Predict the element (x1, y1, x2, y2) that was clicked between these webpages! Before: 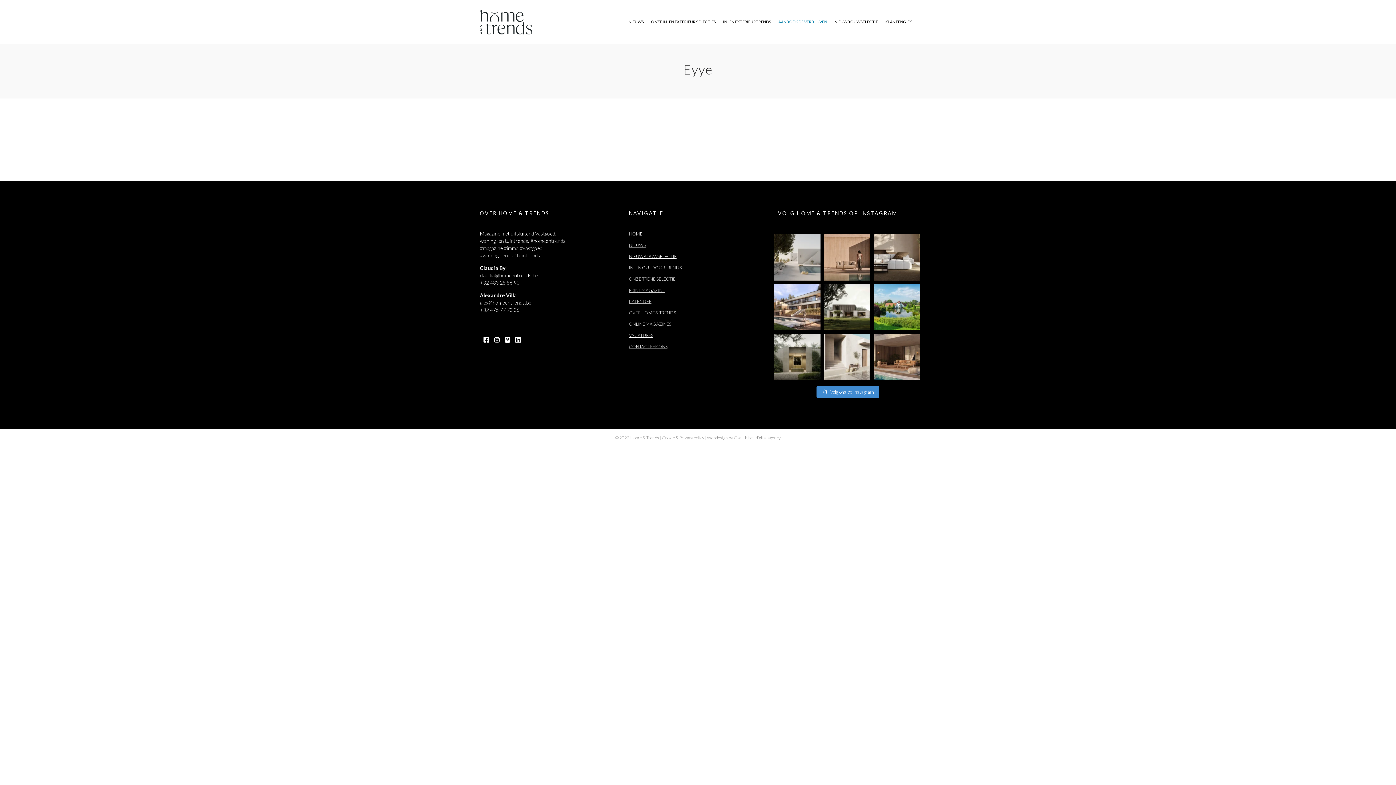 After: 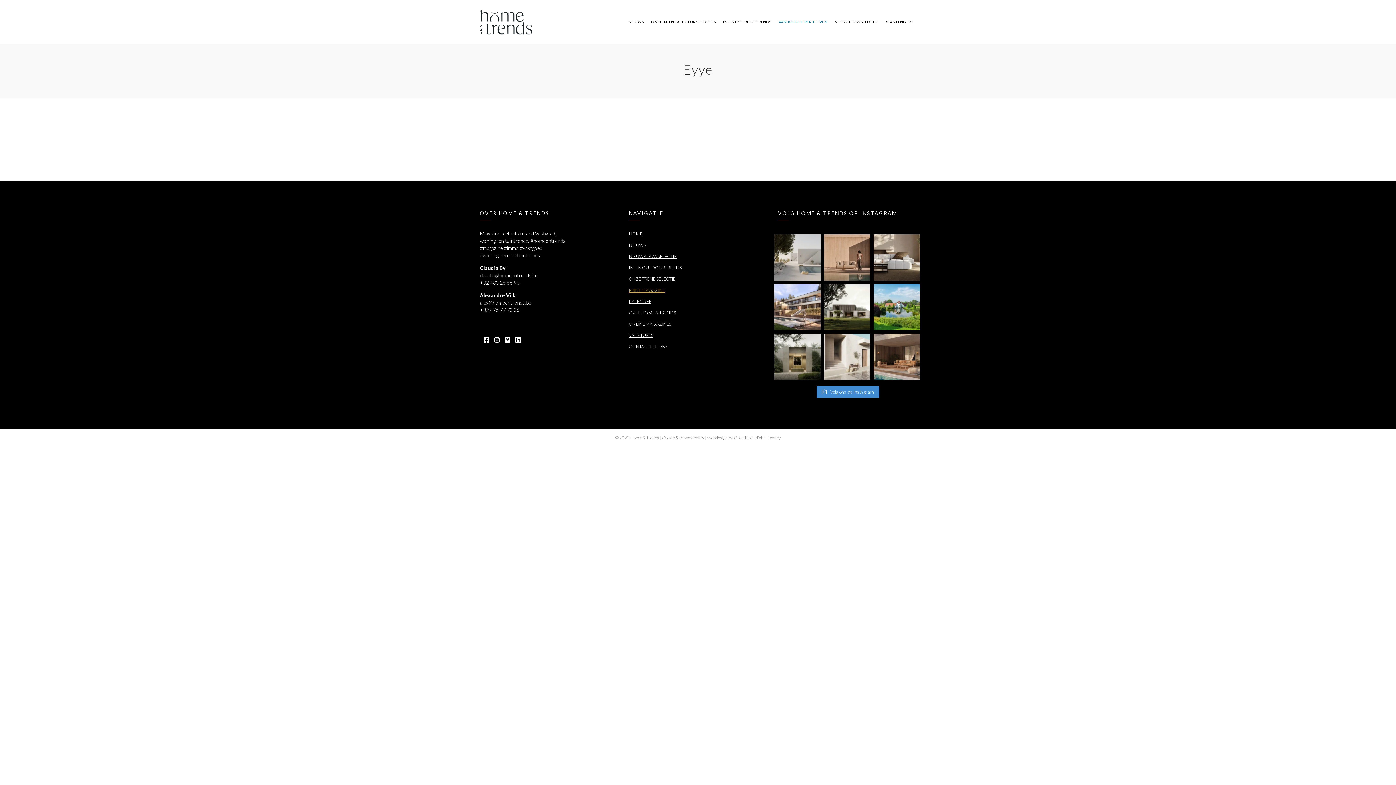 Action: label: PRINT MAGAZINE bbox: (629, 287, 665, 293)